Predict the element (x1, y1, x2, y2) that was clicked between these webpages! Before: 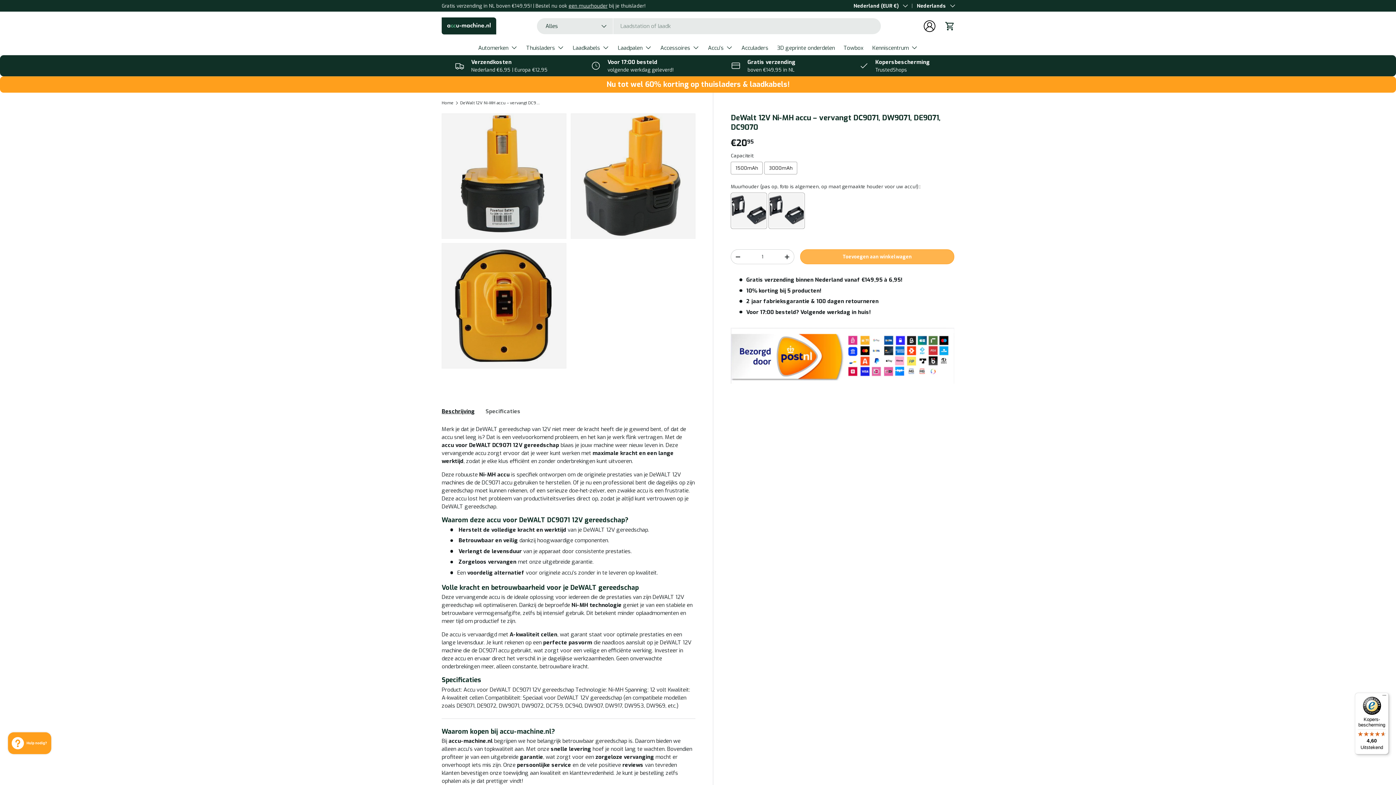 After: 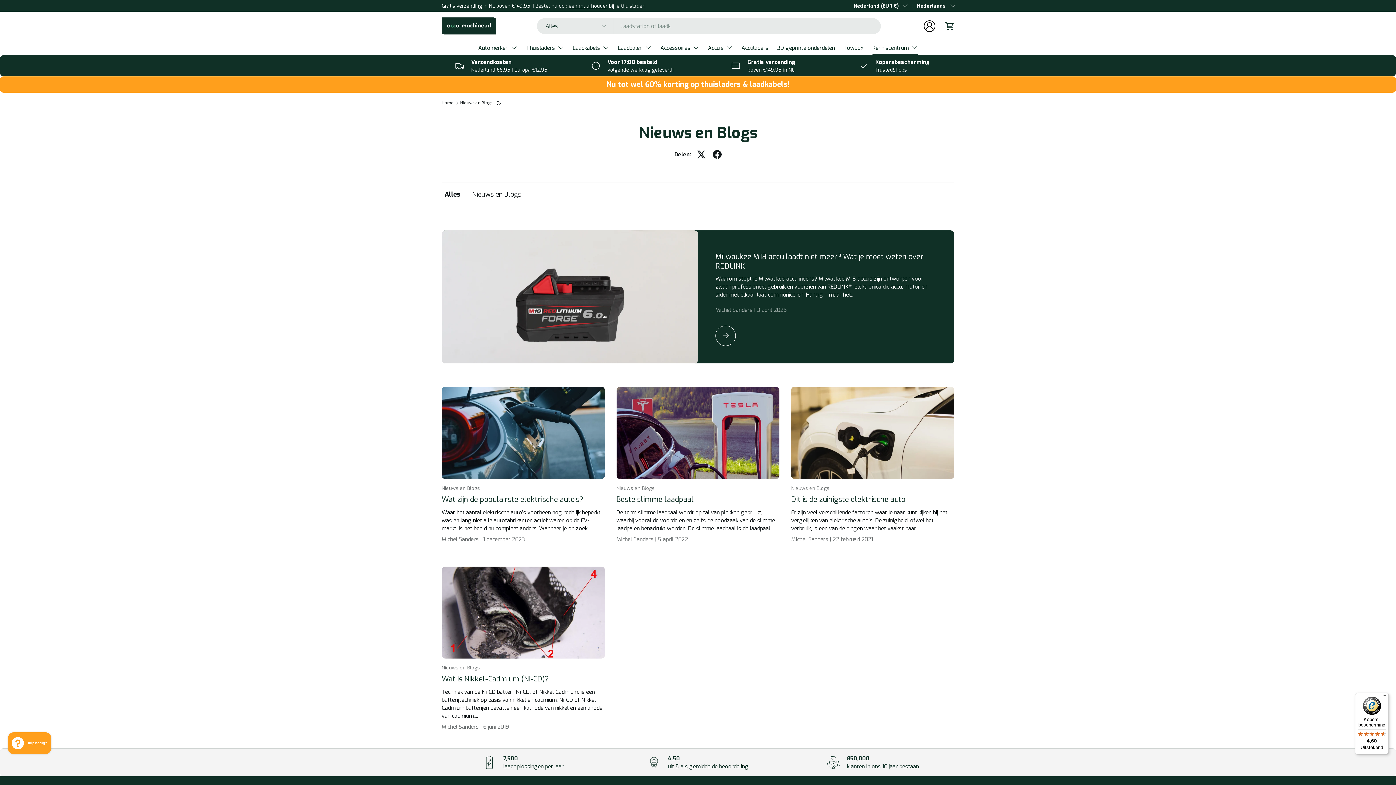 Action: label: Kenniscentrum bbox: (872, 40, 918, 54)